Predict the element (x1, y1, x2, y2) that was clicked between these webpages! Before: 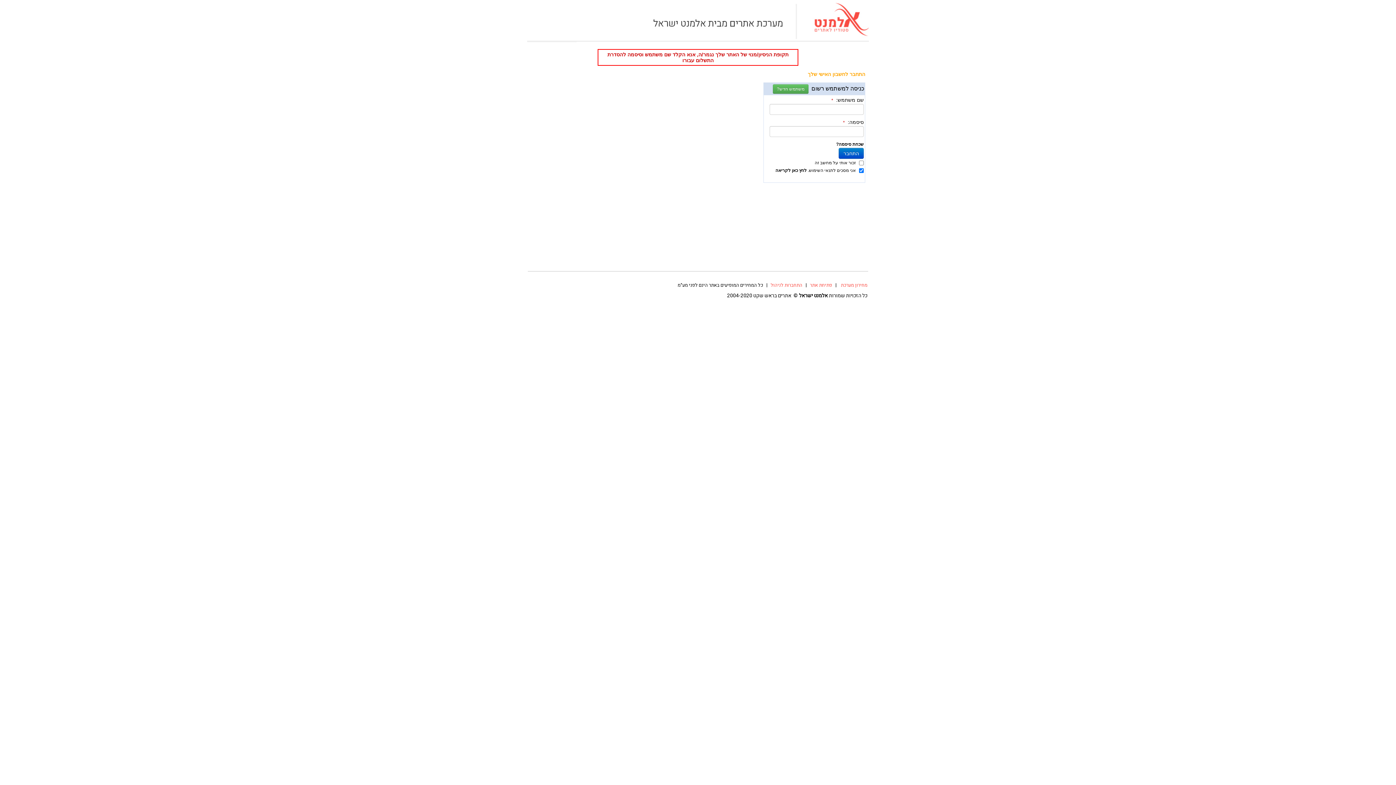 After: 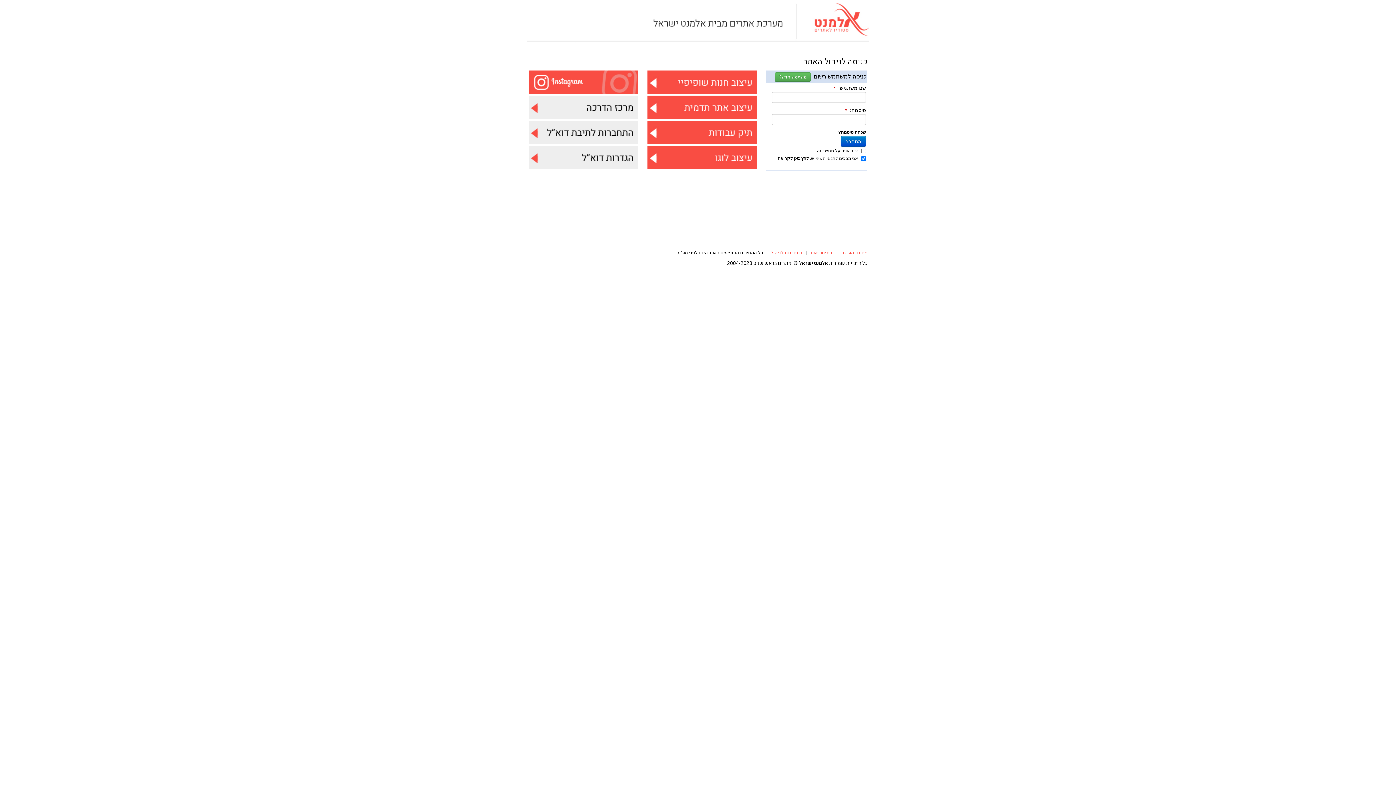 Action: label: התחברות לניהול  bbox: (769, 281, 802, 288)